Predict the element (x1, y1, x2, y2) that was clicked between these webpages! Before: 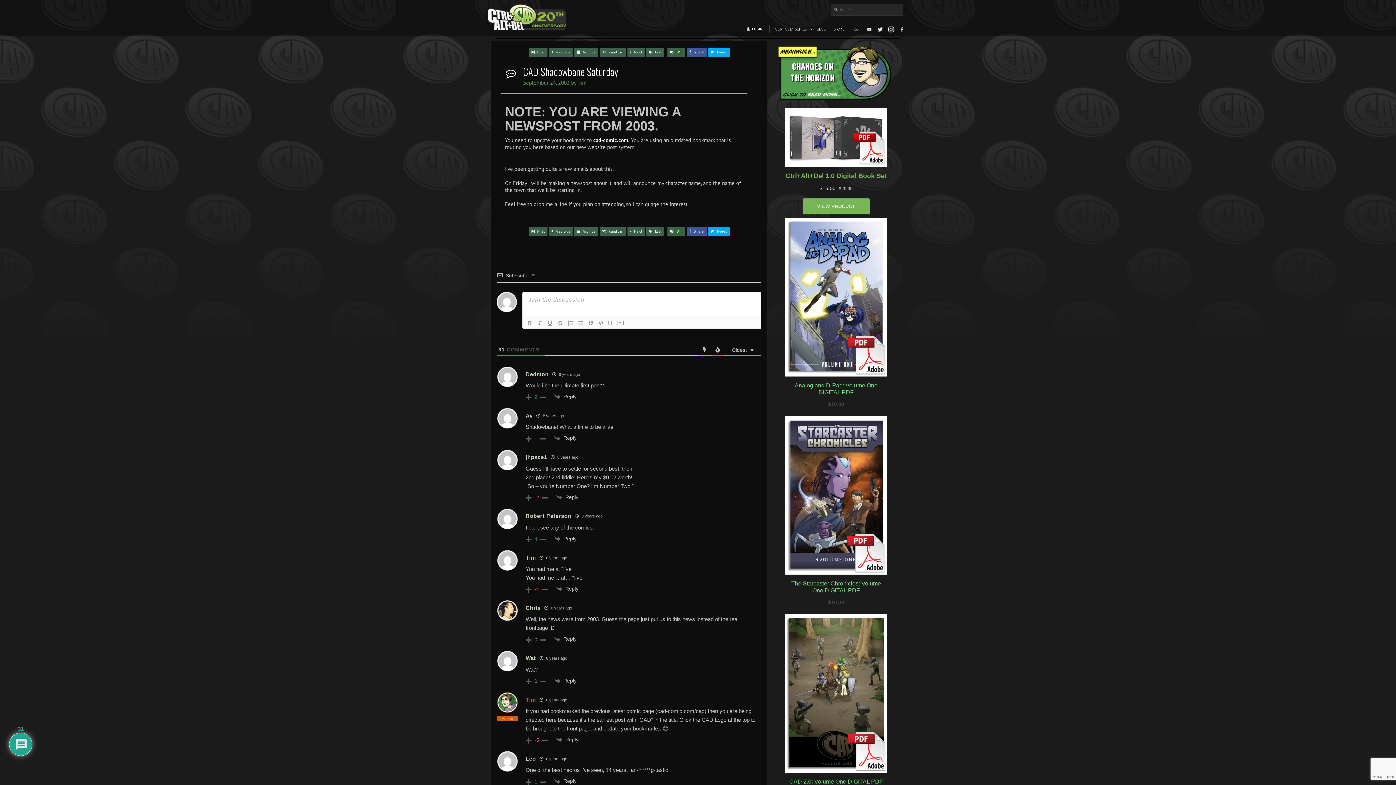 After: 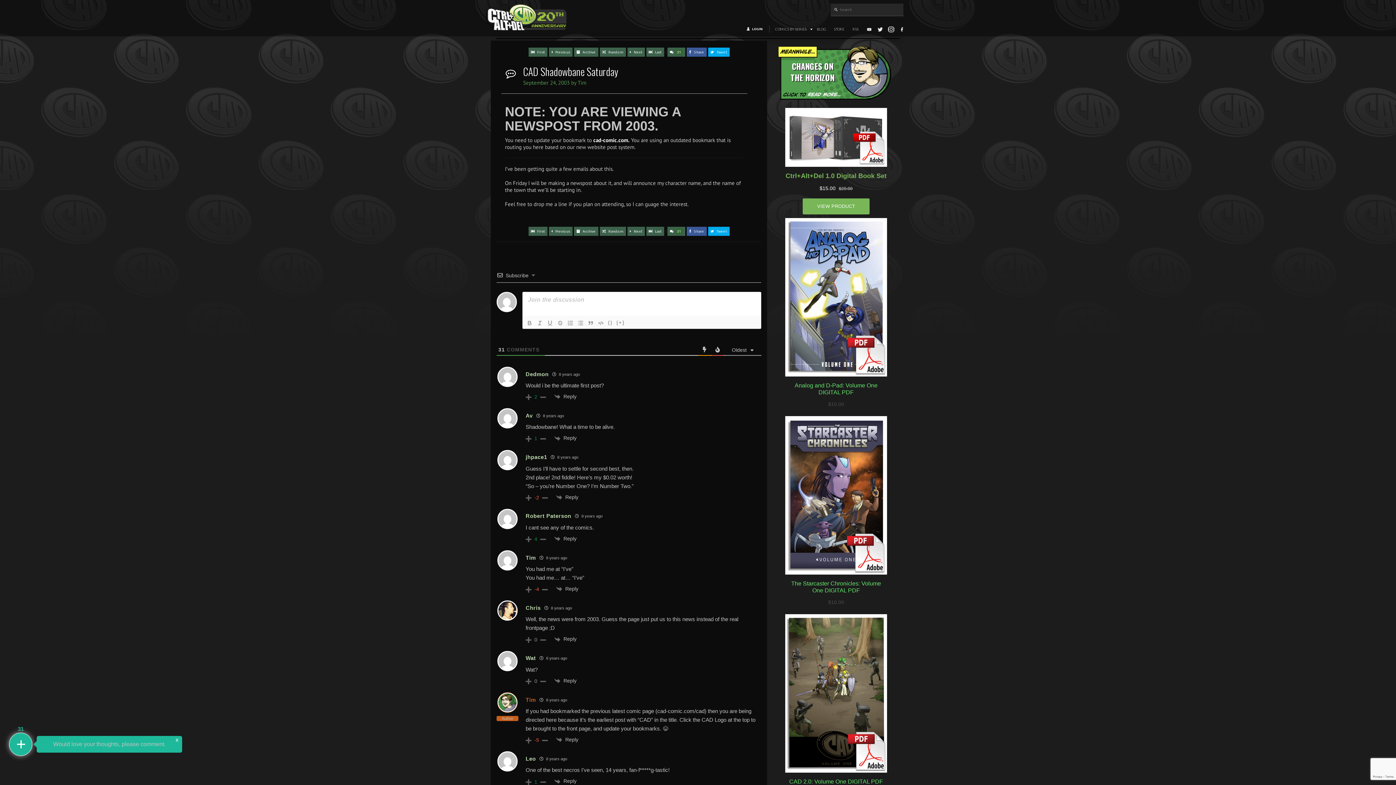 Action: bbox: (497, 699, 517, 705)